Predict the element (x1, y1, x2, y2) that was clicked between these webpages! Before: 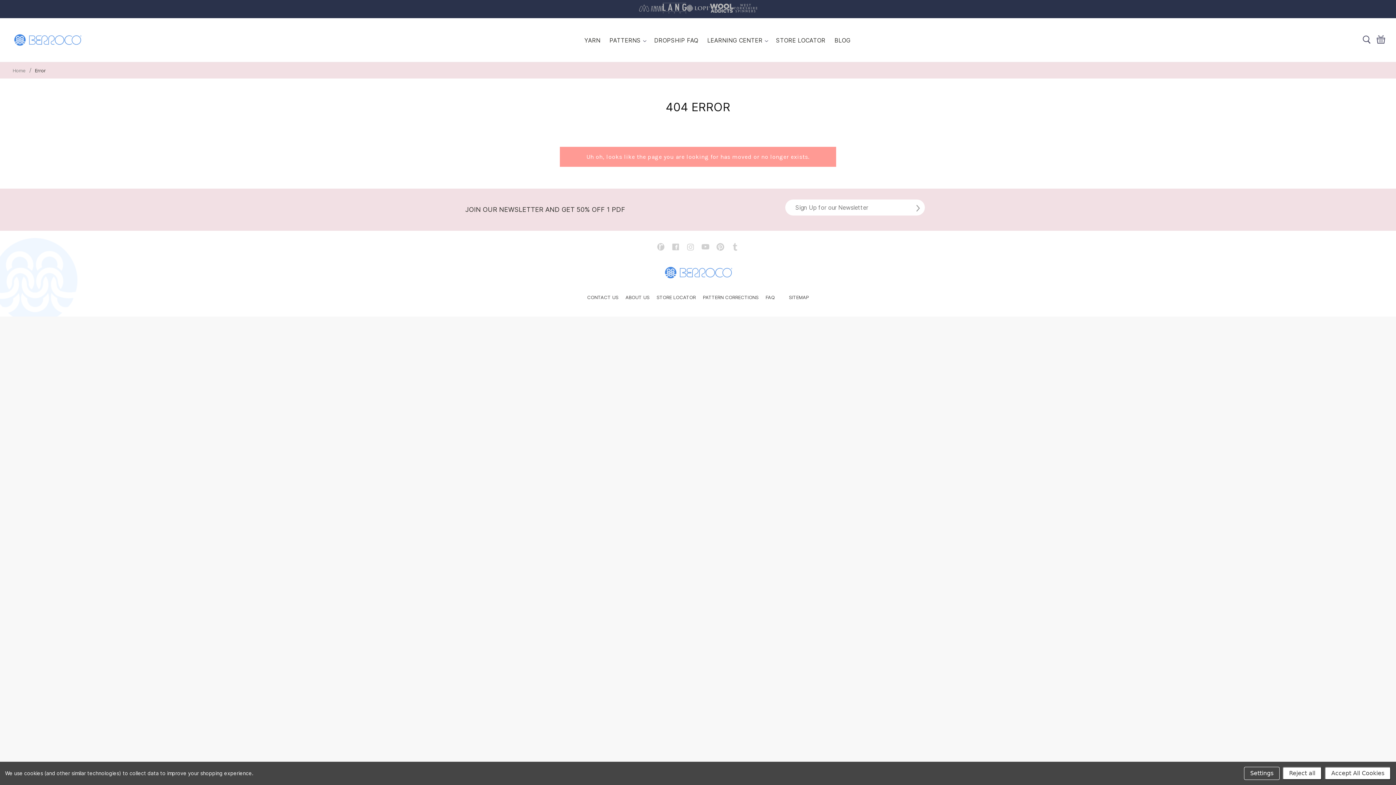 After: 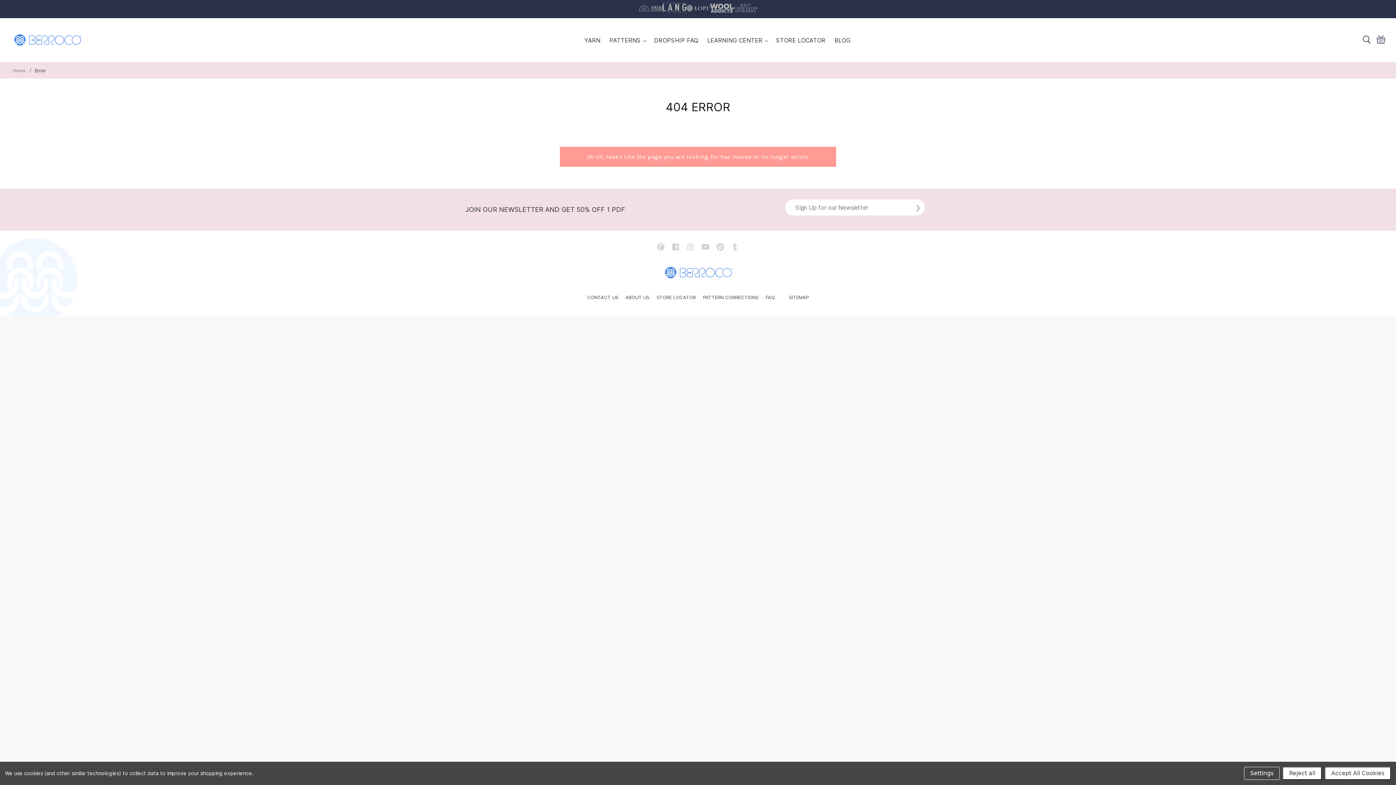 Action: bbox: (778, 294, 785, 300)